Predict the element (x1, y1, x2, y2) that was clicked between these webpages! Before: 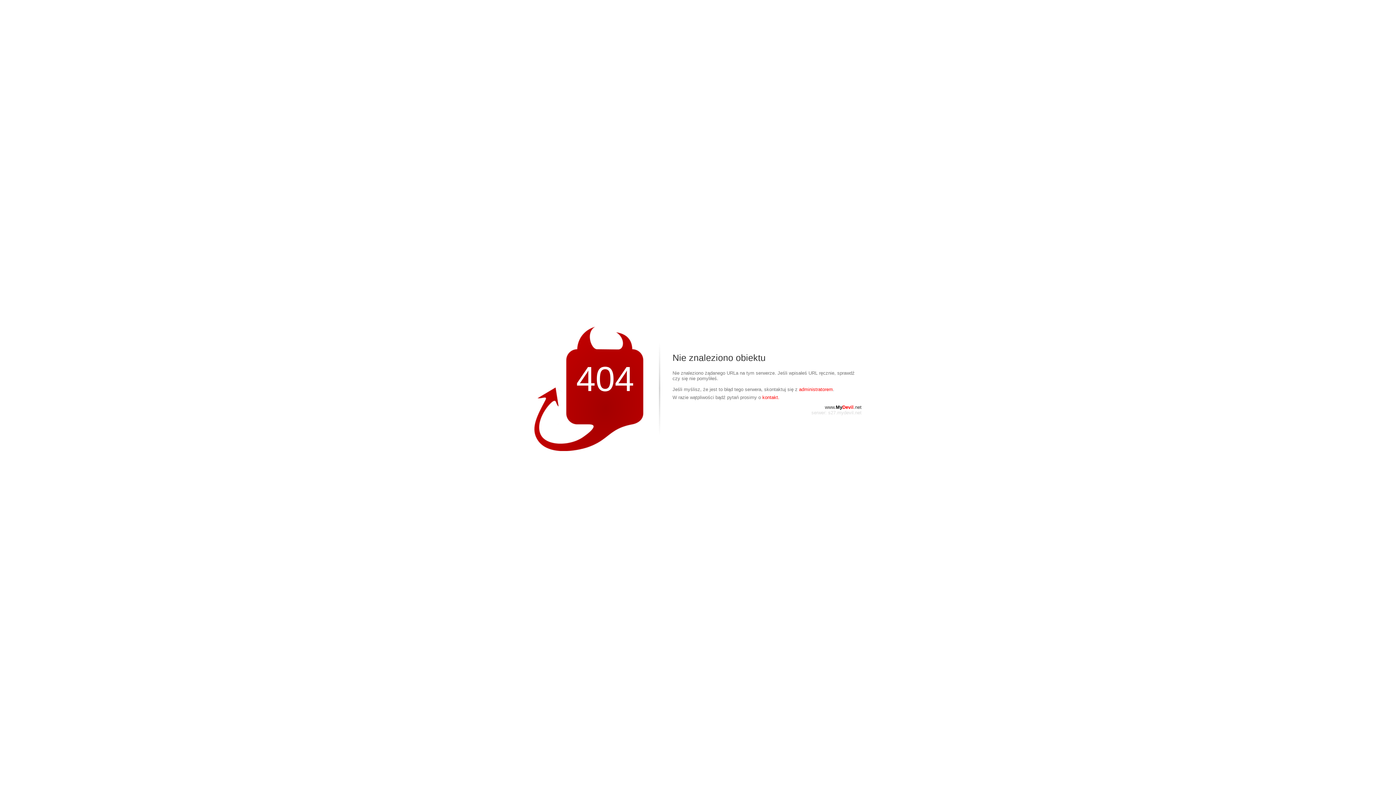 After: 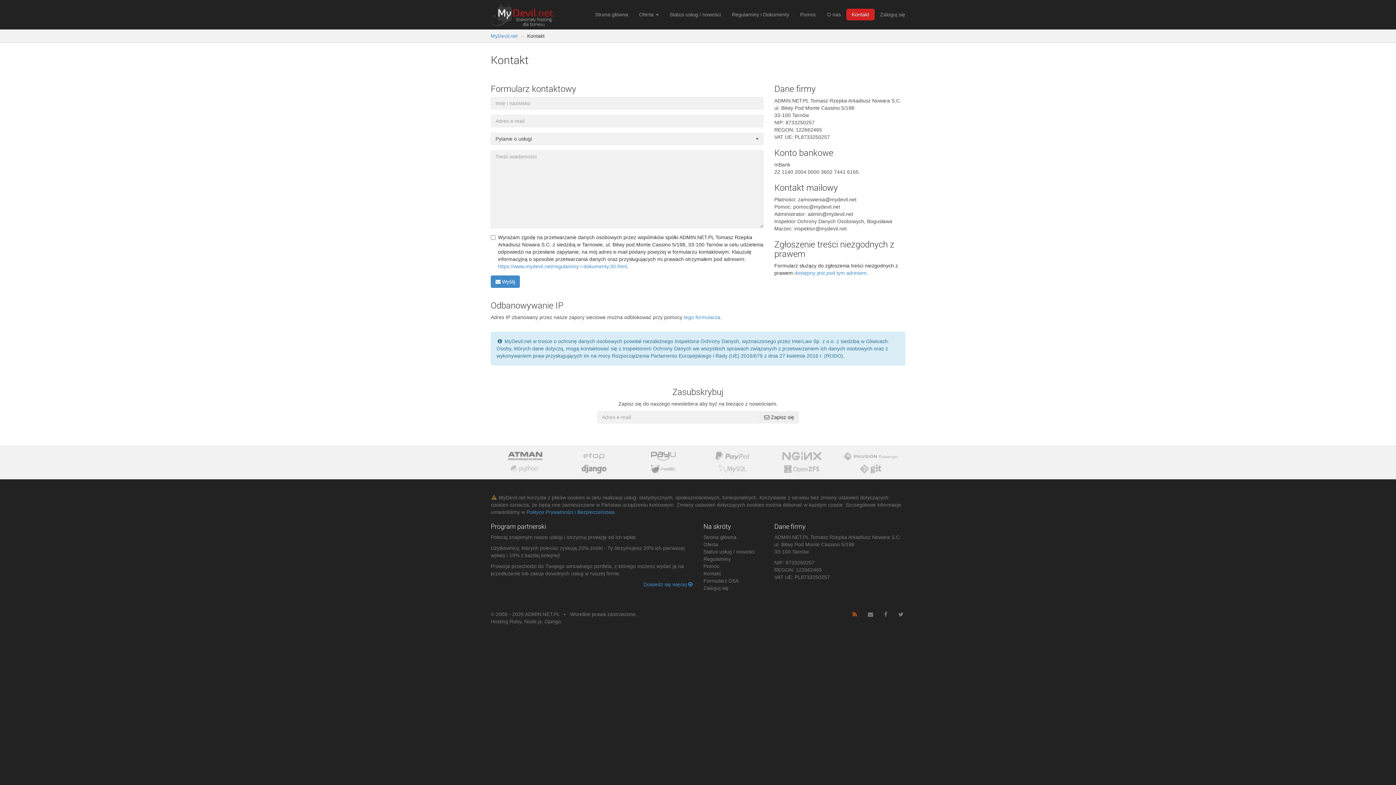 Action: bbox: (762, 394, 779, 400) label: kontakt.